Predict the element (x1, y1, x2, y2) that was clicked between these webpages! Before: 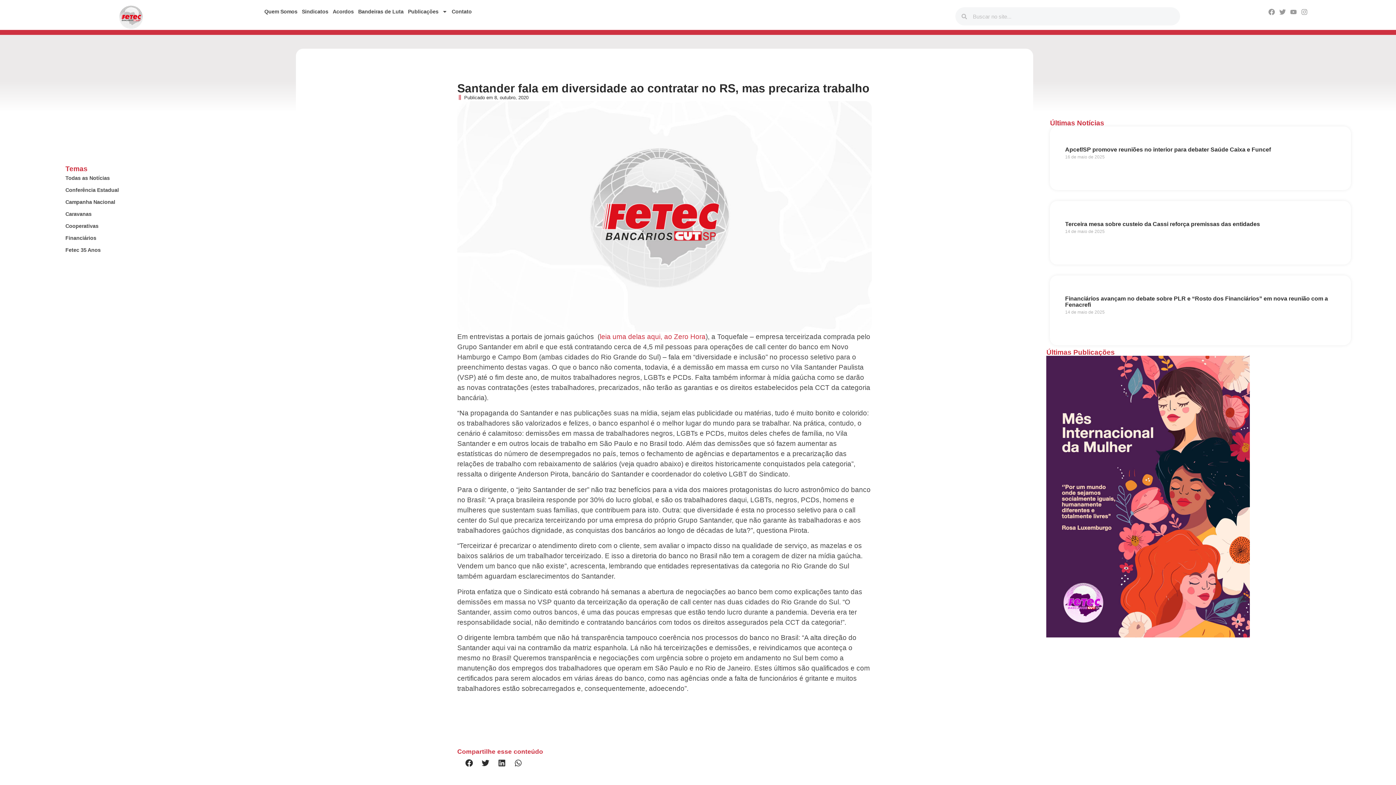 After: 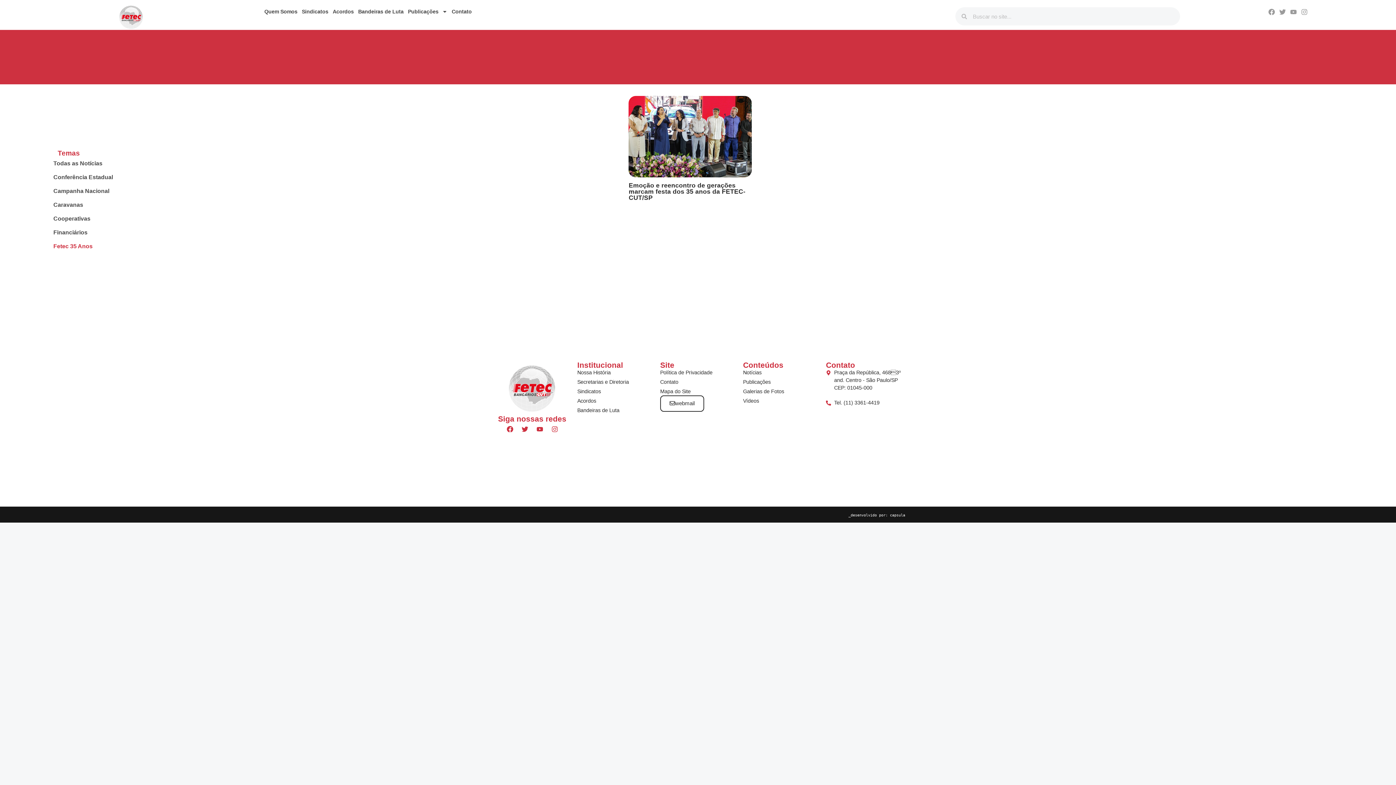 Action: bbox: (65, 244, 118, 256) label: Fetec 35 Anos